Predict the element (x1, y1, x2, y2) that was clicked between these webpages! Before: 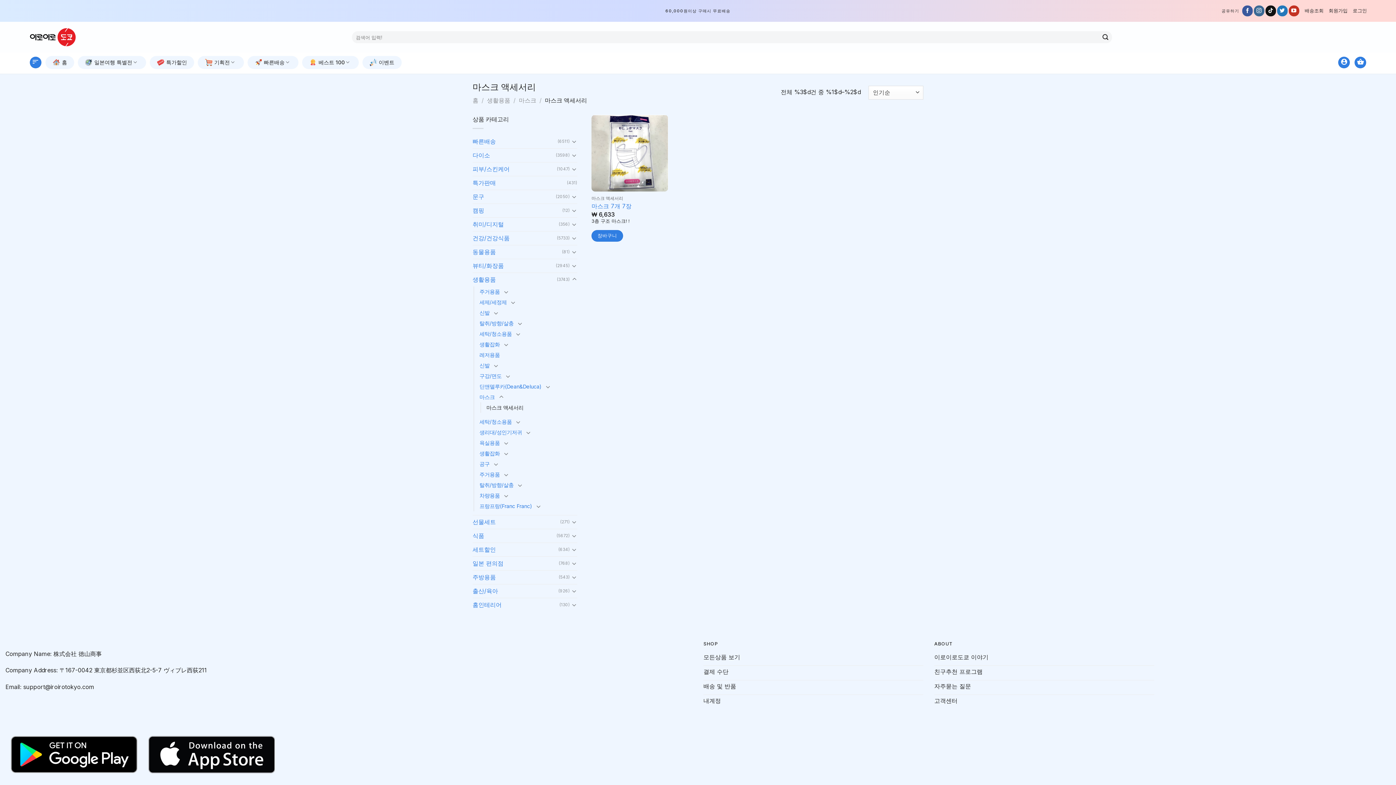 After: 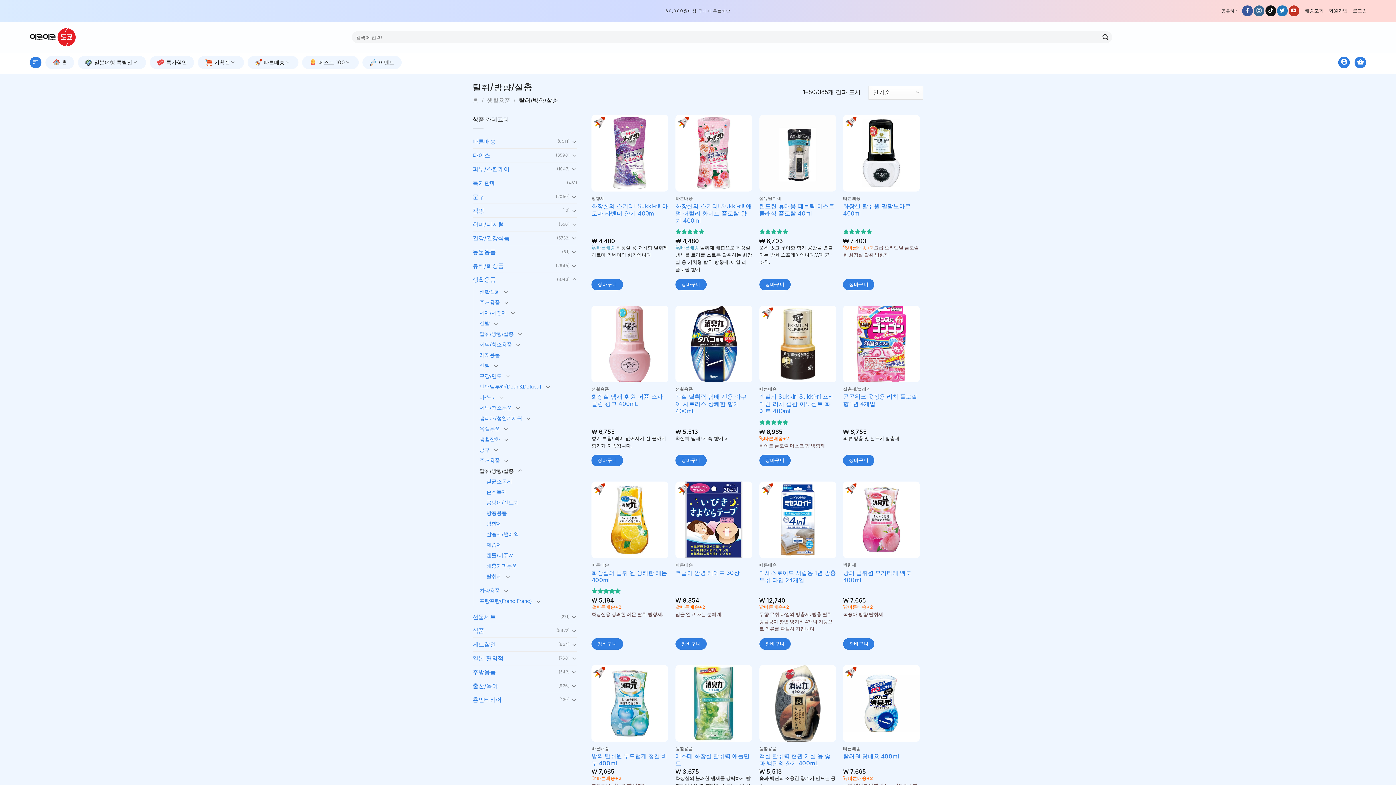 Action: bbox: (479, 479, 513, 490) label: 탈취/방향/살충